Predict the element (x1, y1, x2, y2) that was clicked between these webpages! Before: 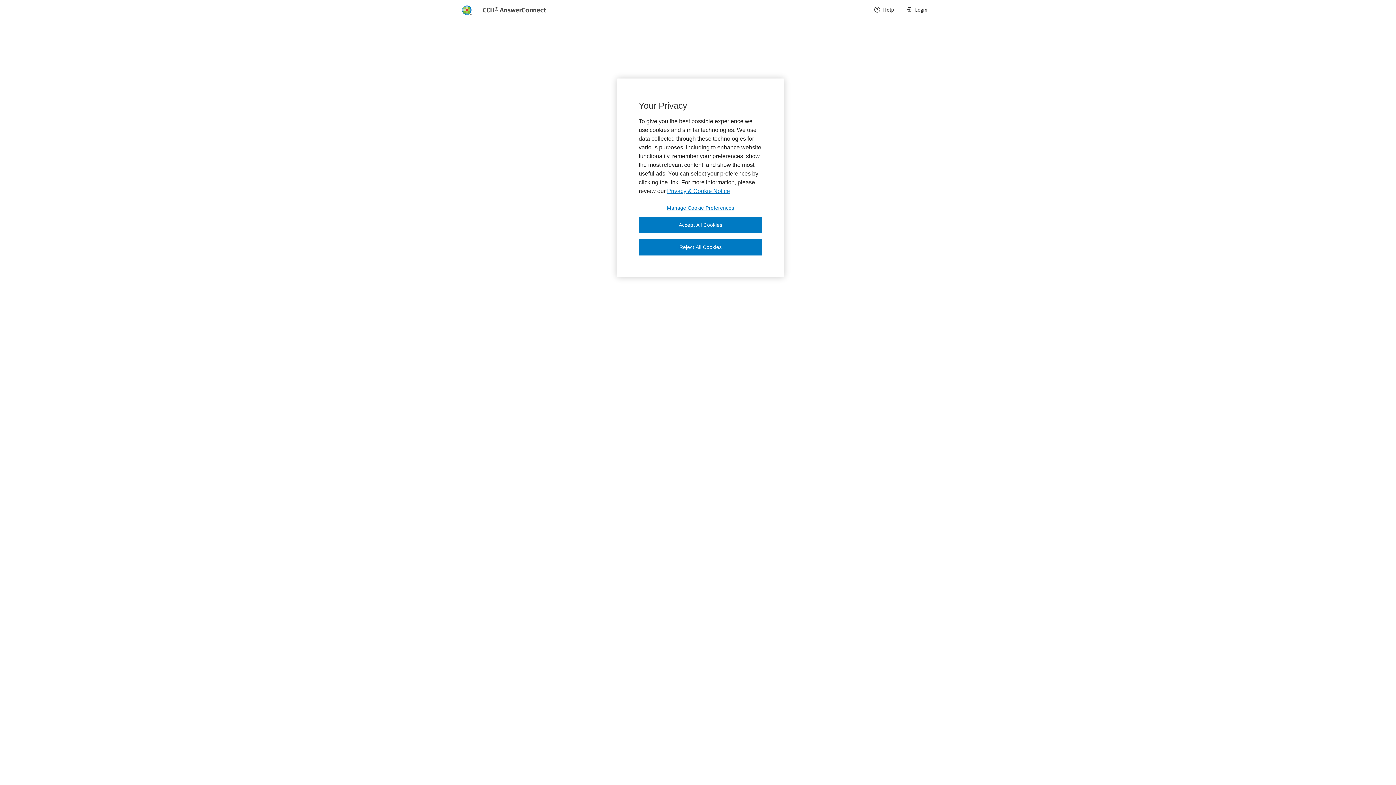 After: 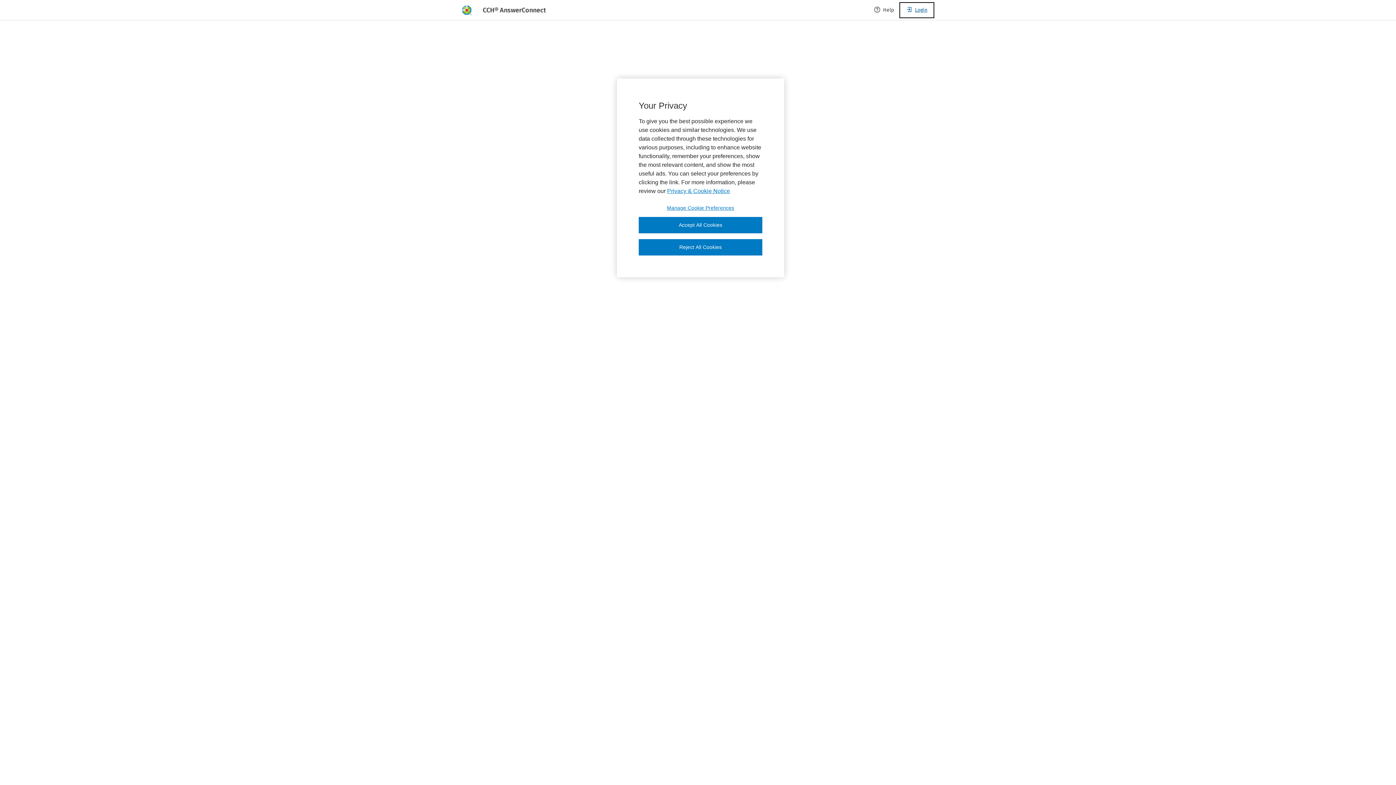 Action: bbox: (900, 2, 933, 17) label: Login